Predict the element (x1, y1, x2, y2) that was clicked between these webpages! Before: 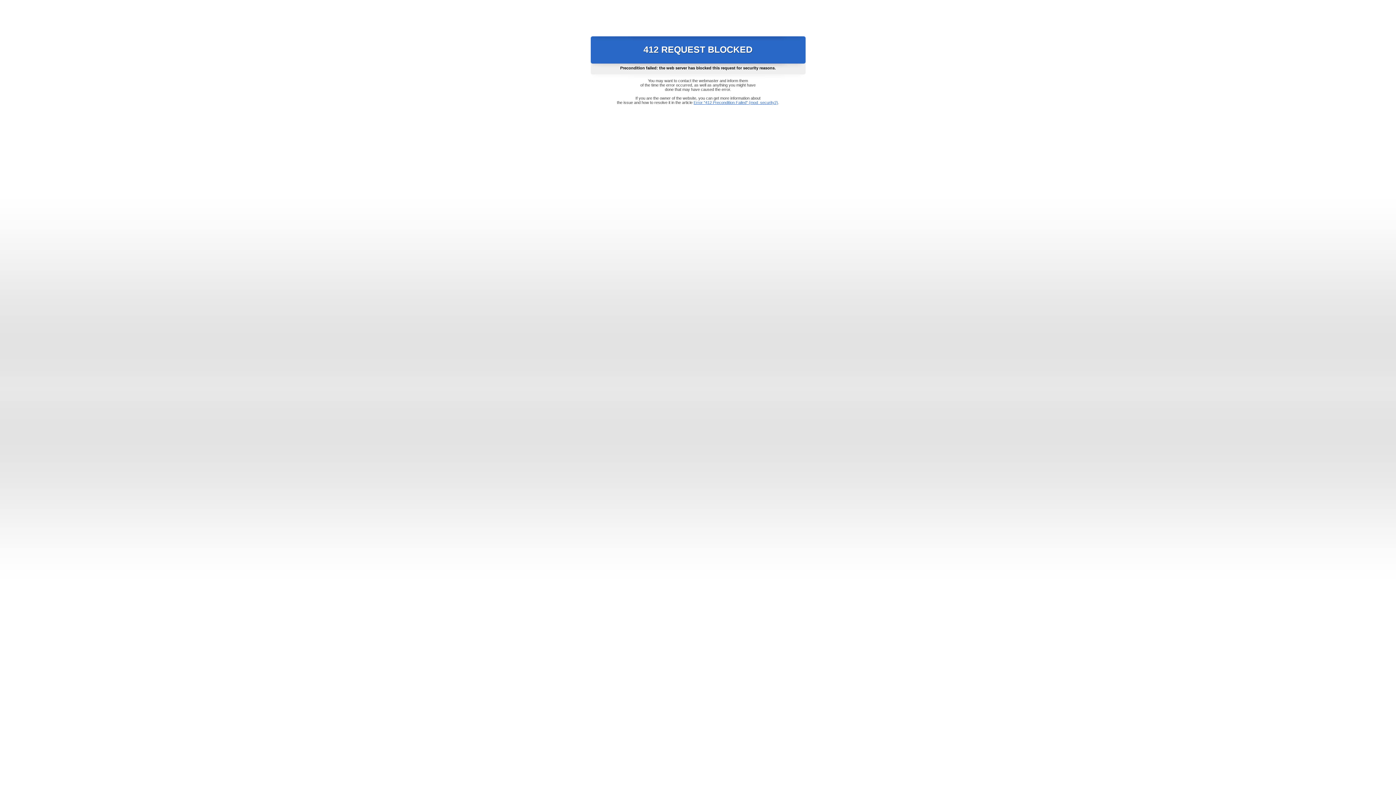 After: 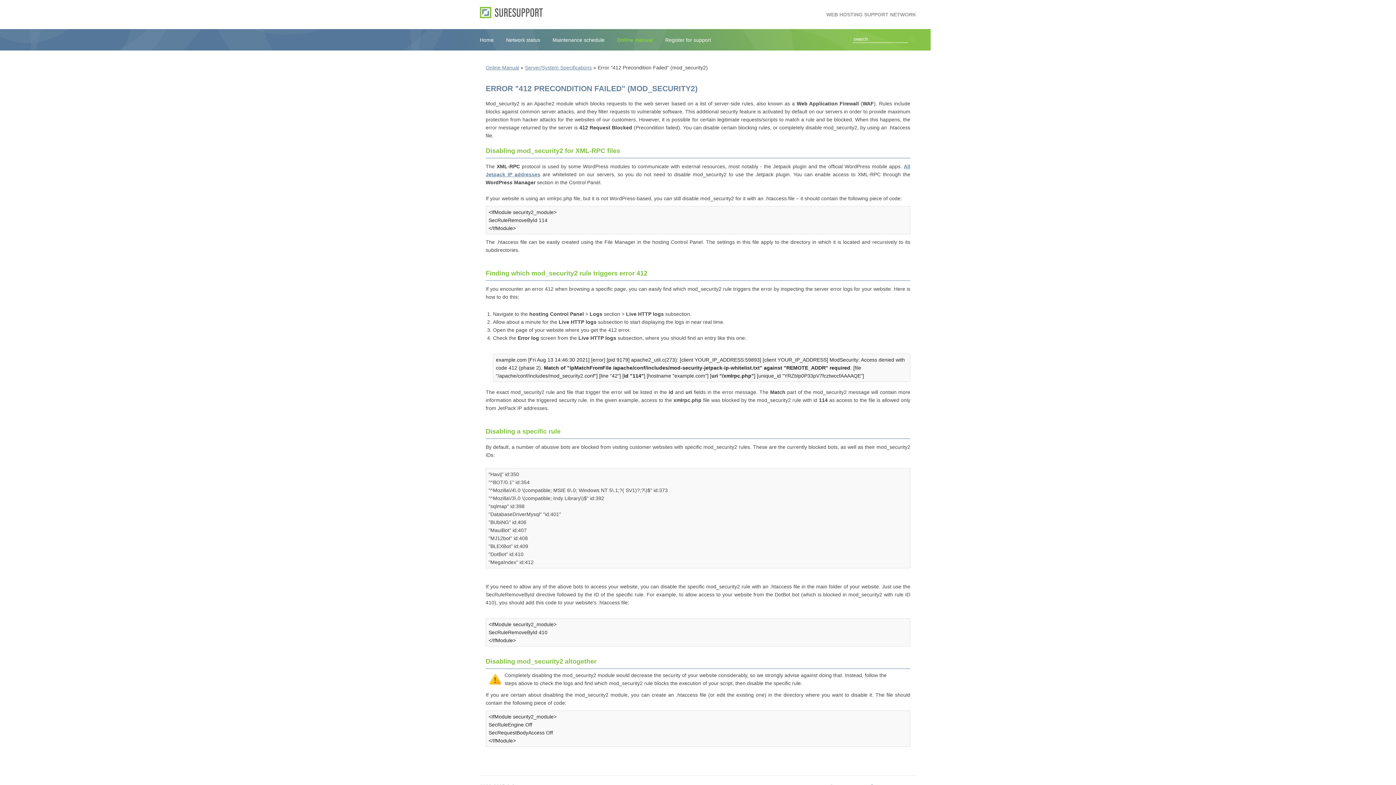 Action: bbox: (693, 100, 778, 104) label: Error "412 Precondition Failed" (mod_security2)